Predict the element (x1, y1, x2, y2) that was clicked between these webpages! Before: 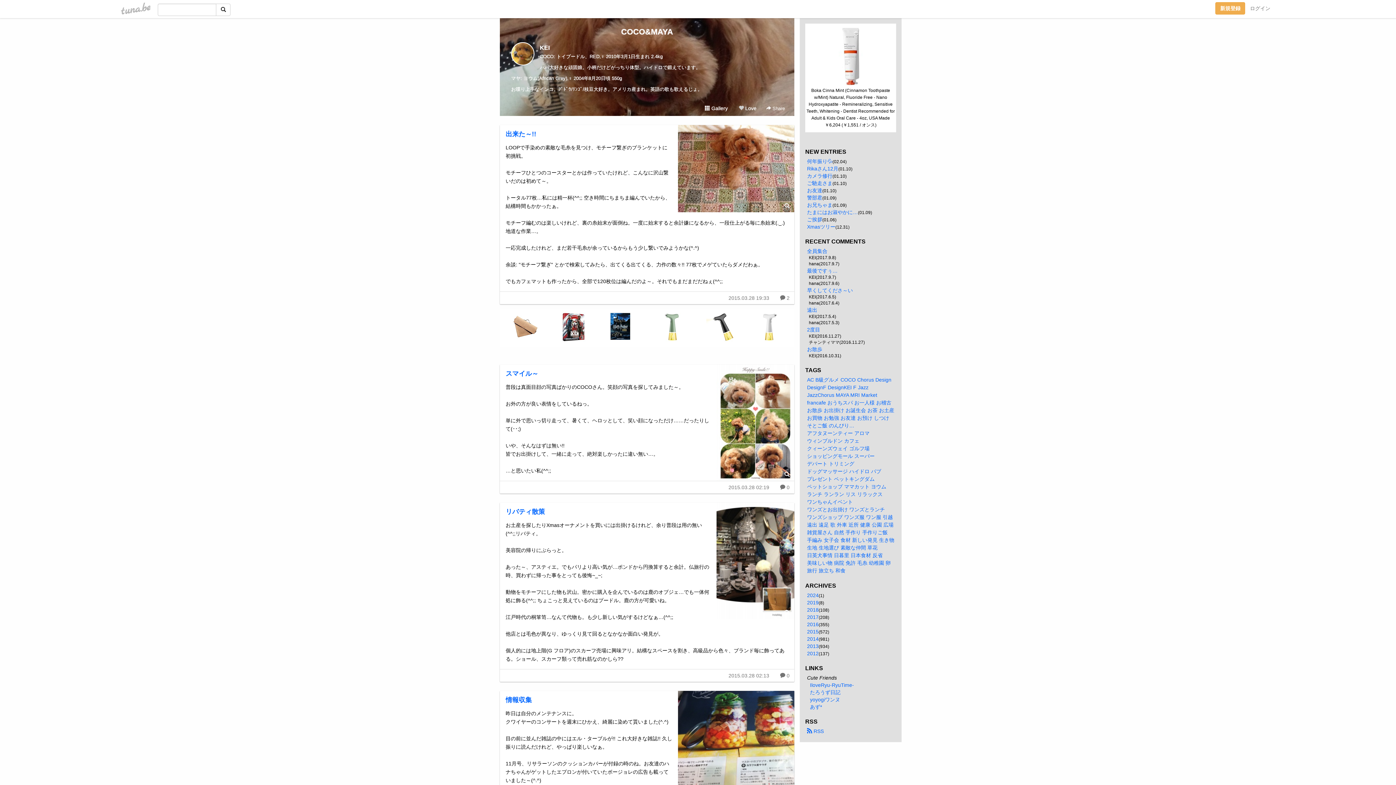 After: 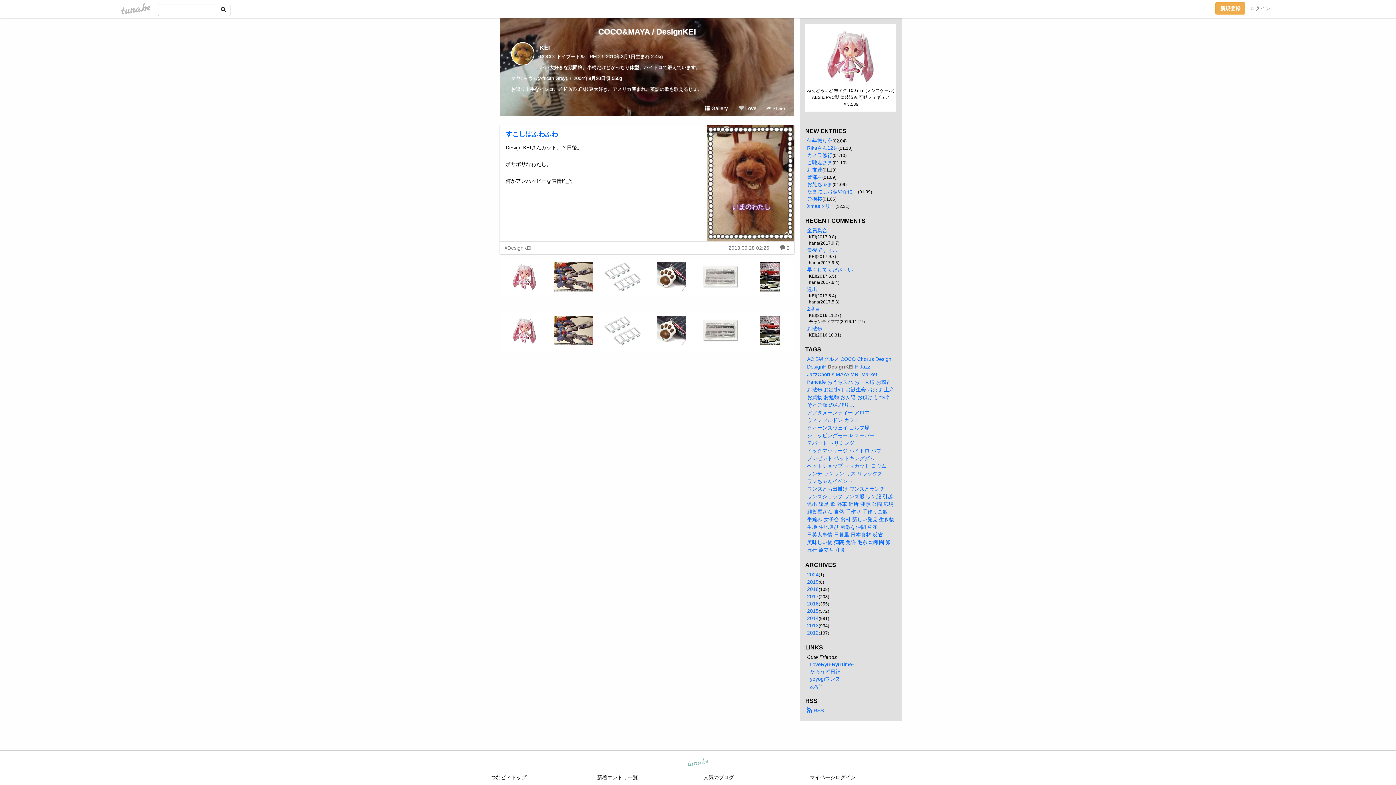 Action: label: DesignKEI bbox: (828, 384, 852, 390)